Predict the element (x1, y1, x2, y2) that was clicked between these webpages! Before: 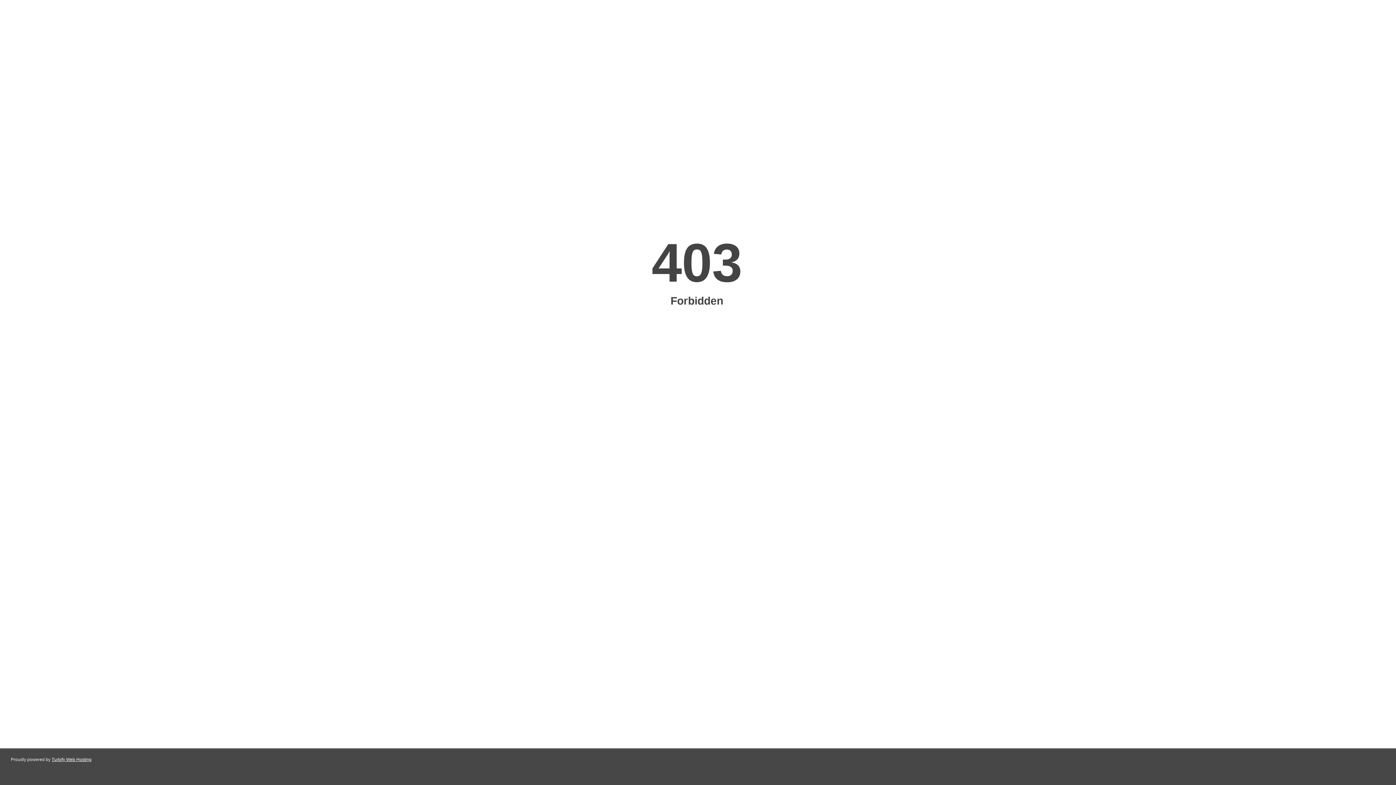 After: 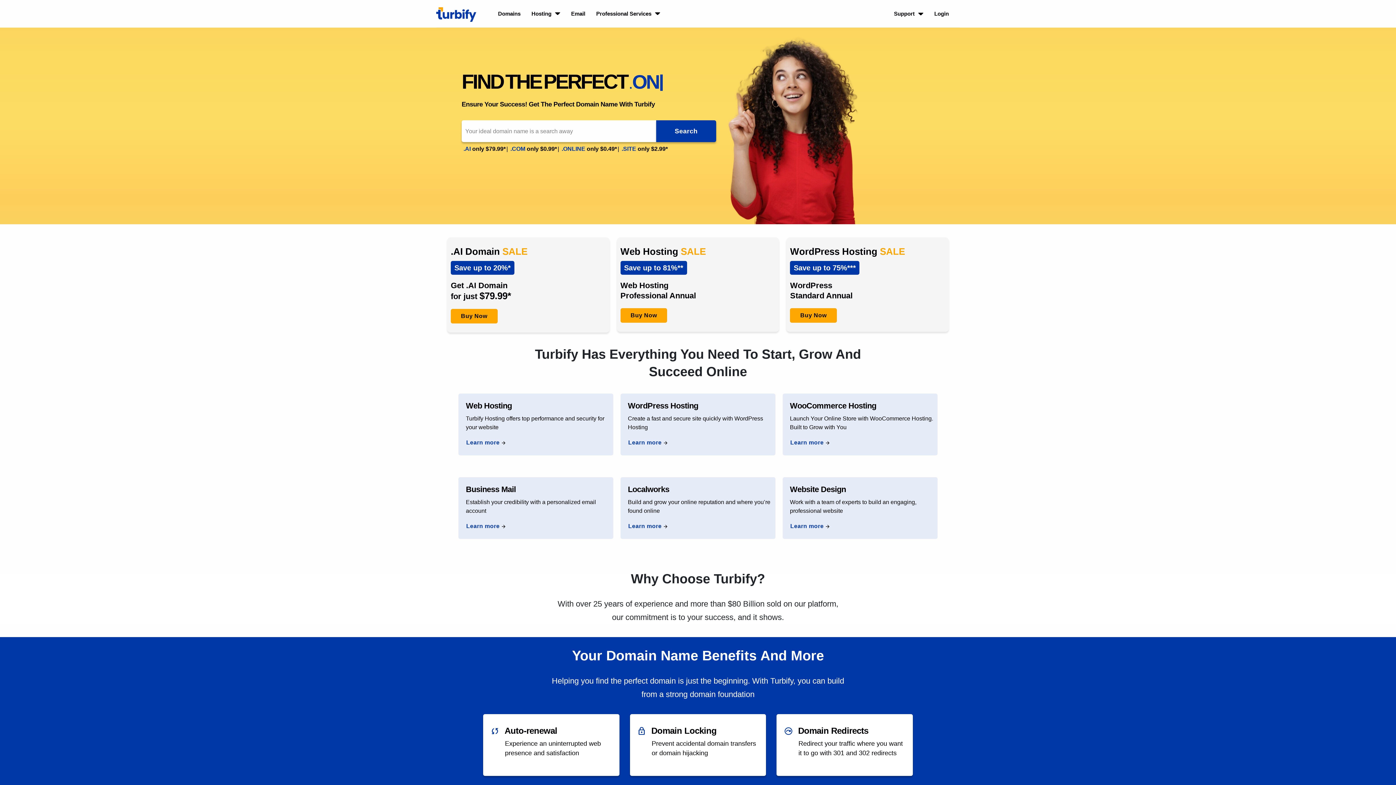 Action: label: Turbify Web Hosting bbox: (51, 757, 91, 762)